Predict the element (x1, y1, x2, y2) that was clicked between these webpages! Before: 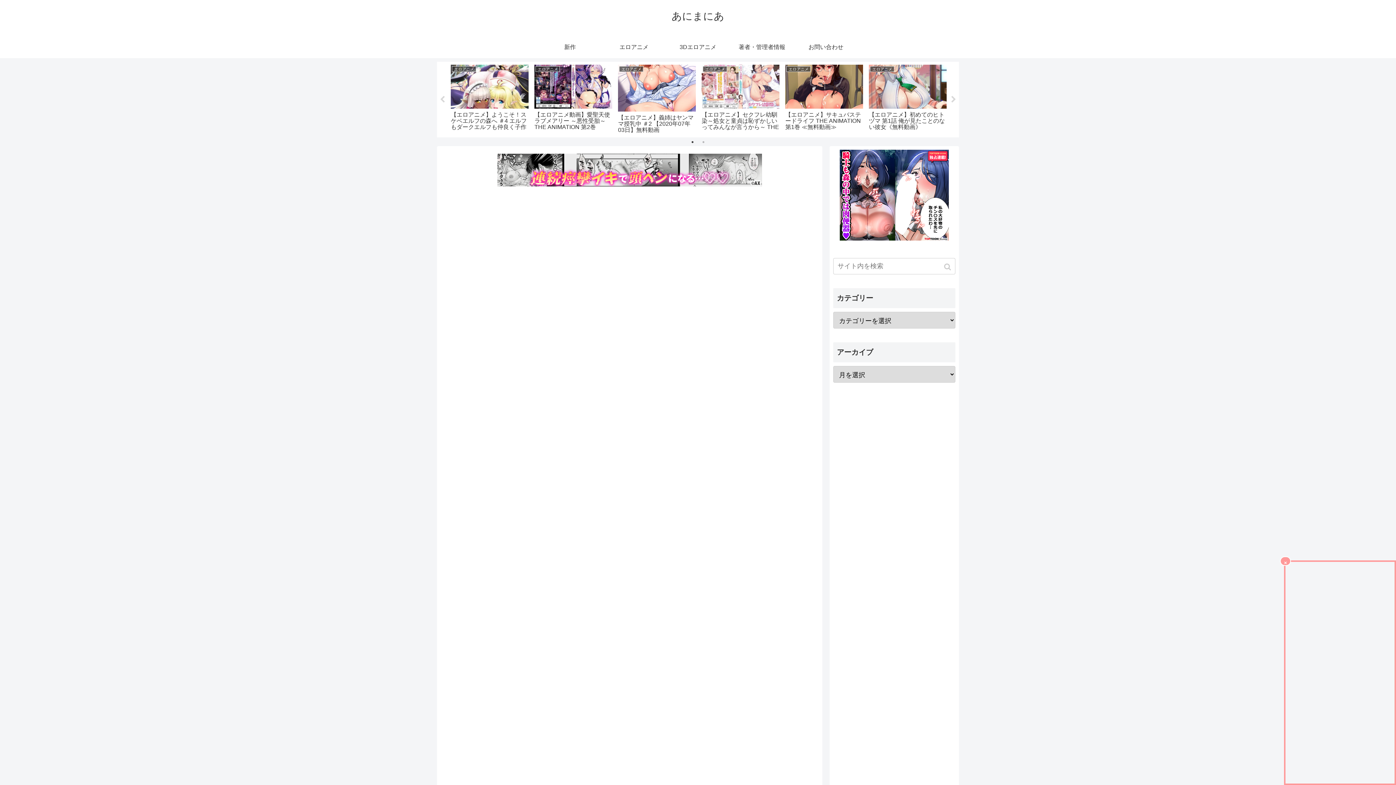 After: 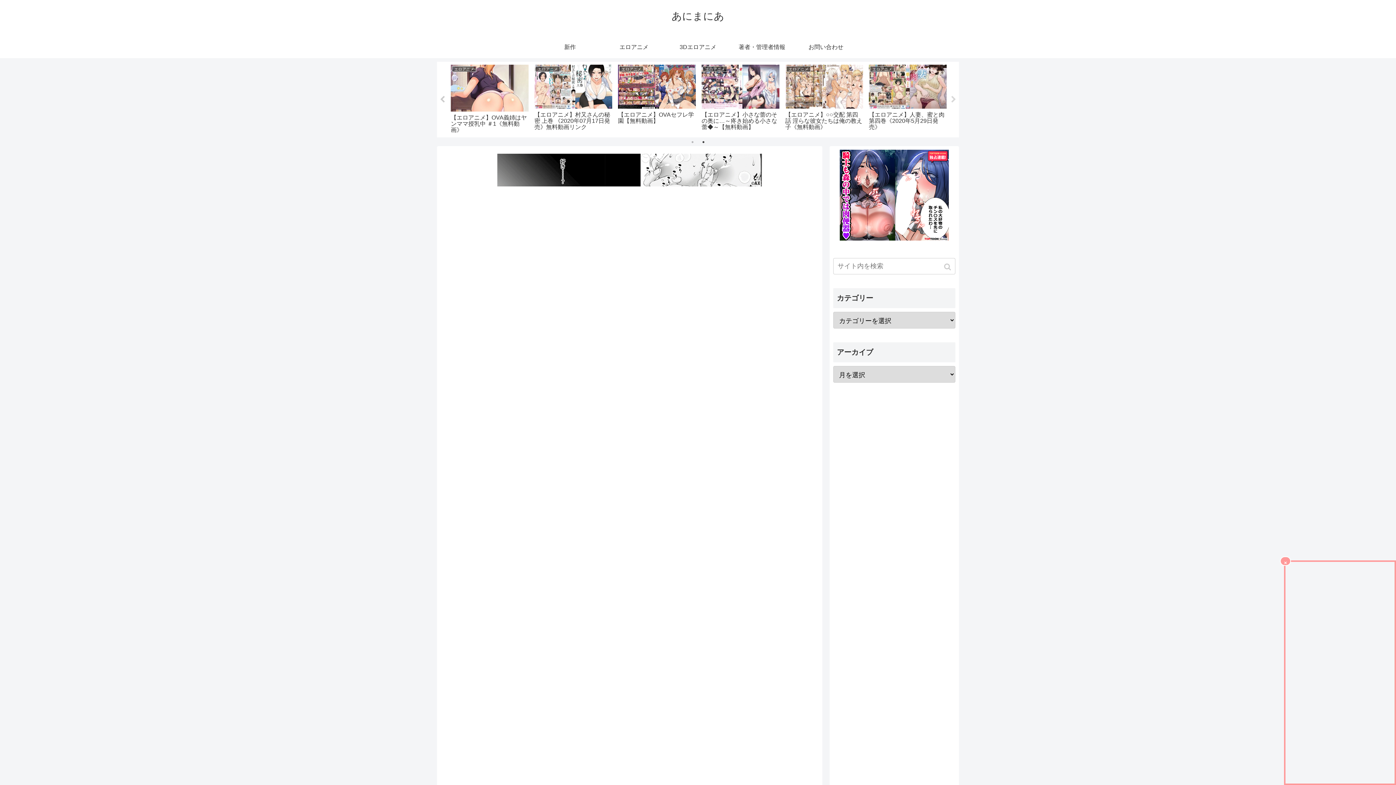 Action: label: Previous bbox: (438, 96, 446, 103)